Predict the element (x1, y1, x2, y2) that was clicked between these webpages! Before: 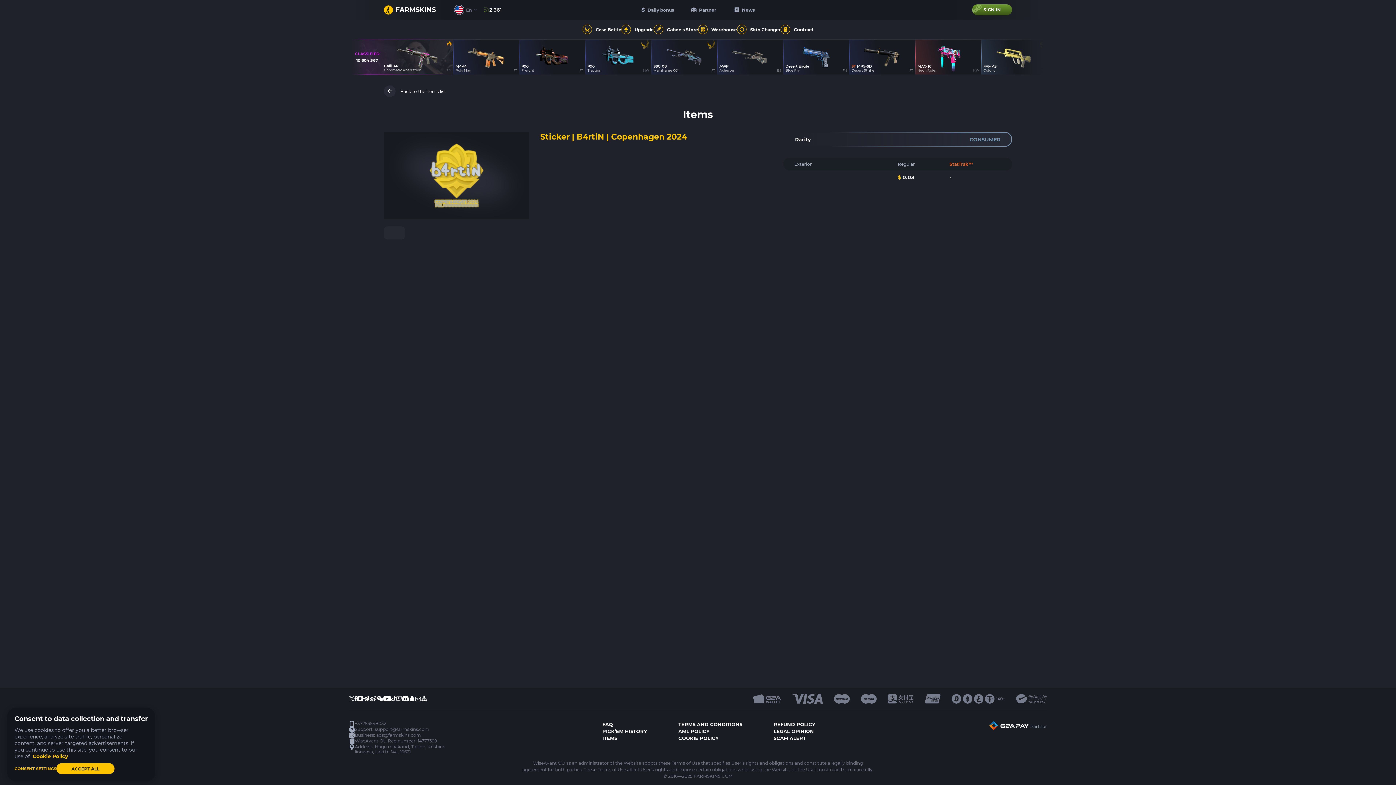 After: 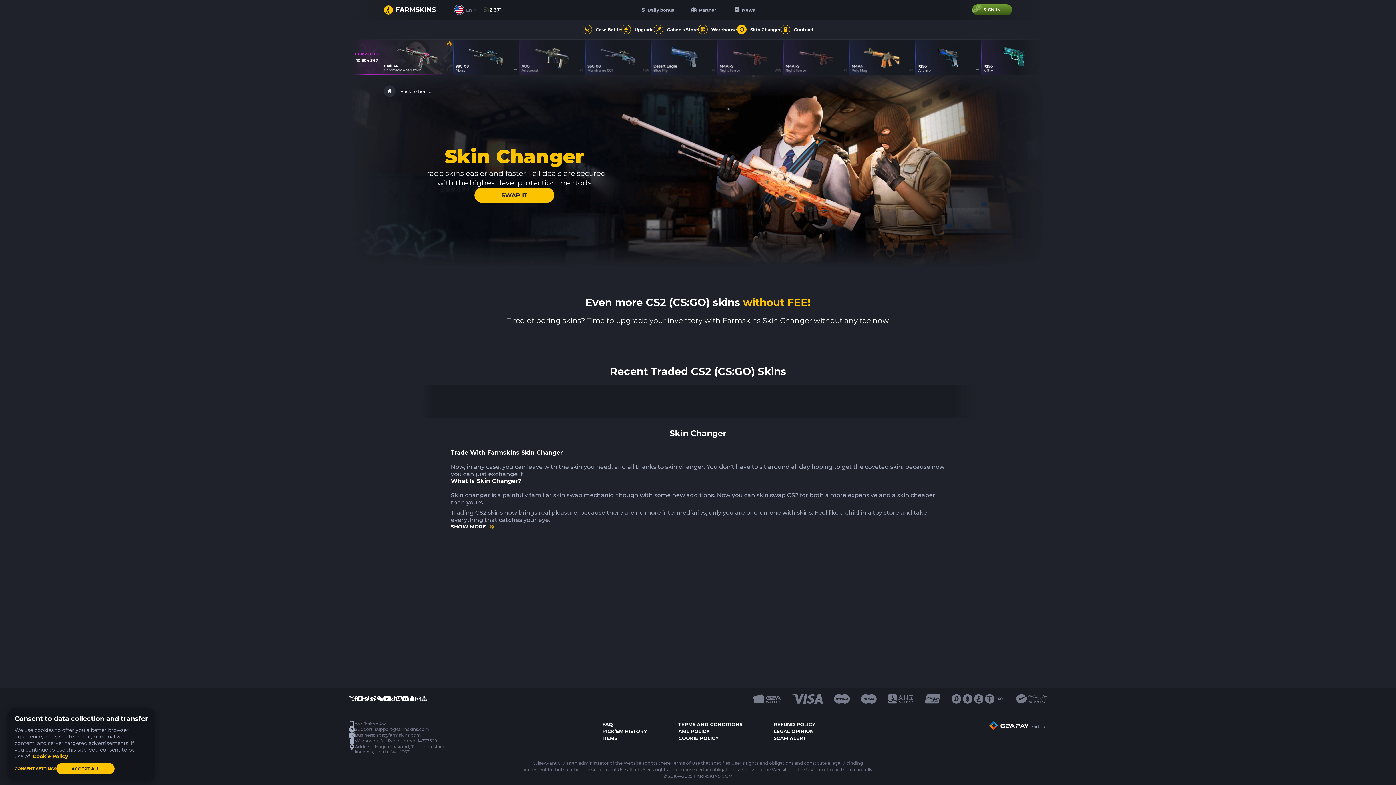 Action: label: Skin Changer bbox: (737, 24, 780, 34)